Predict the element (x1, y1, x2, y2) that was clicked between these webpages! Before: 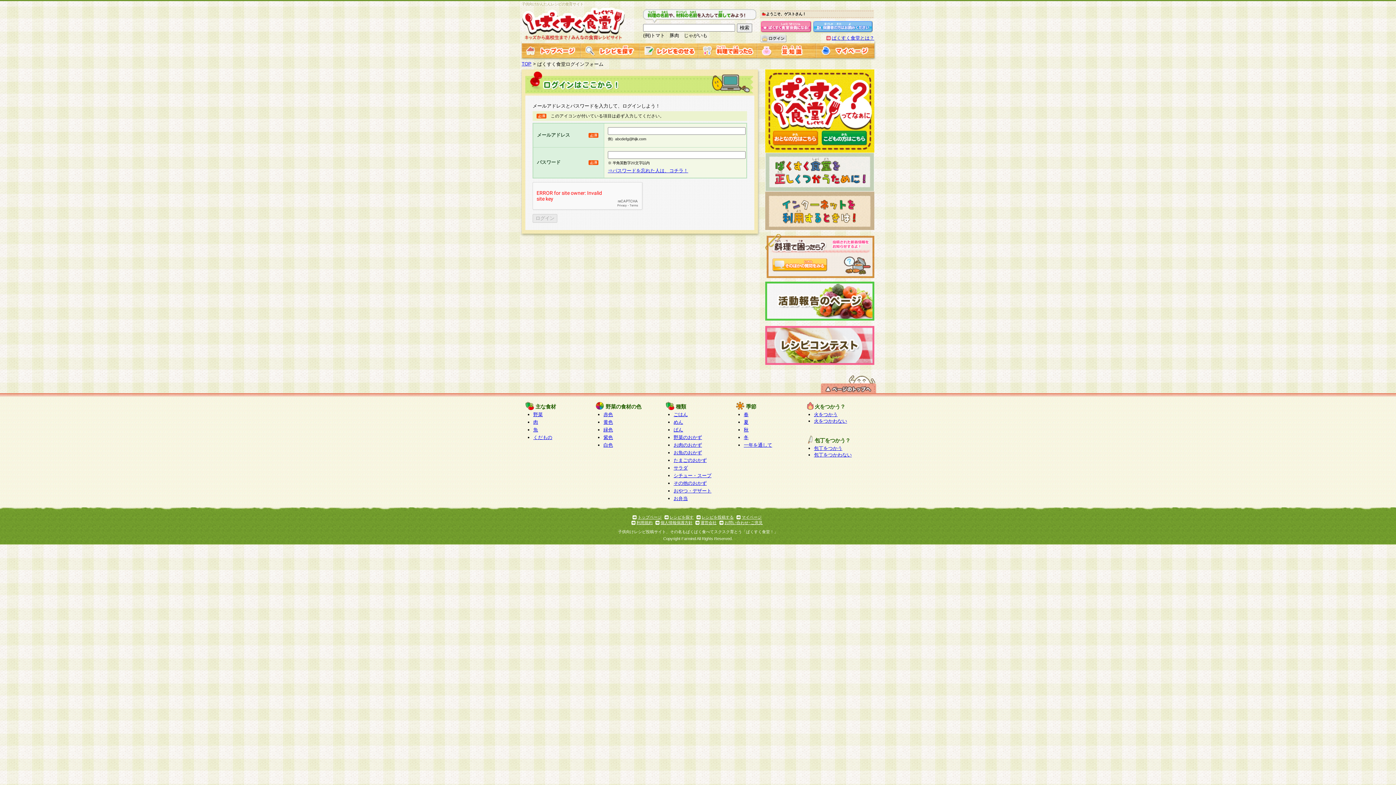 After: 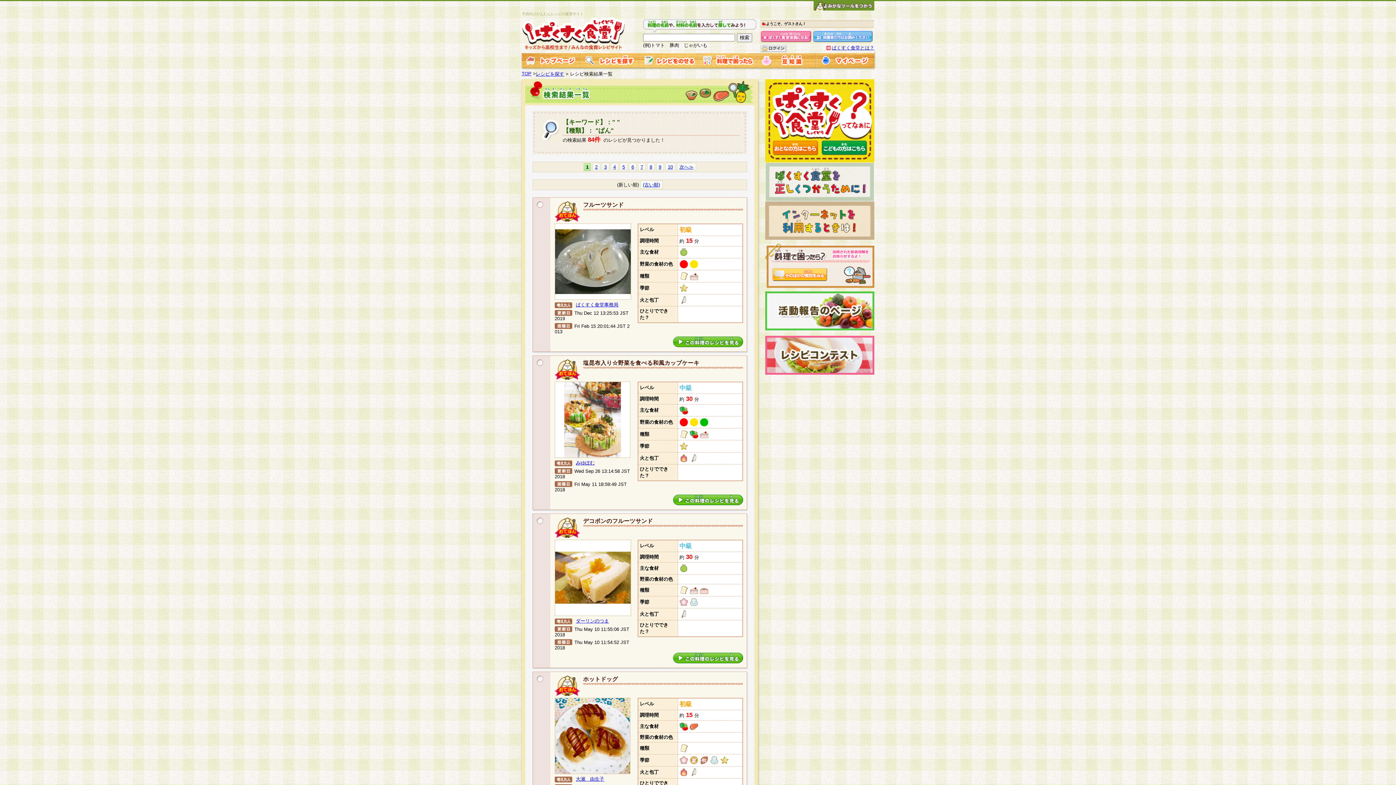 Action: label: ぱん bbox: (673, 427, 683, 432)